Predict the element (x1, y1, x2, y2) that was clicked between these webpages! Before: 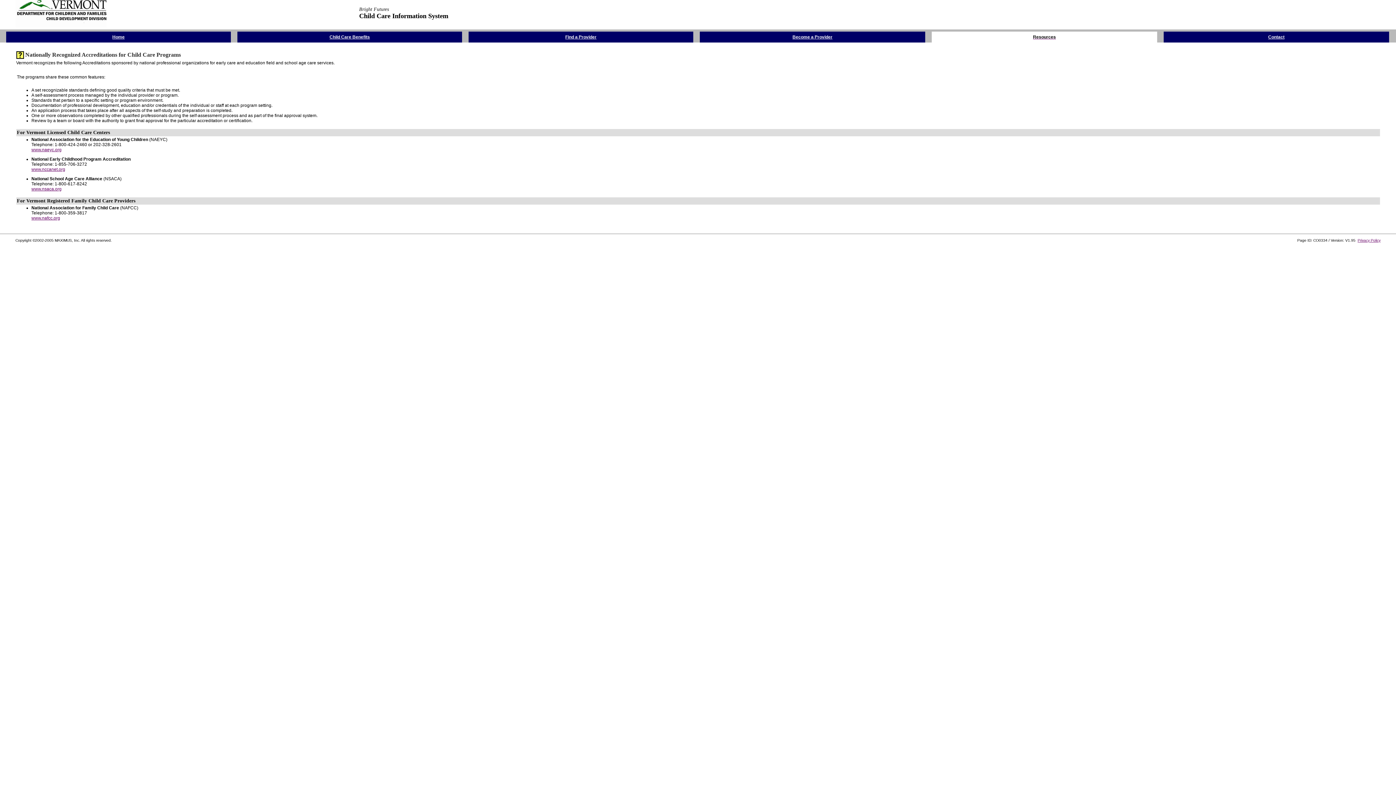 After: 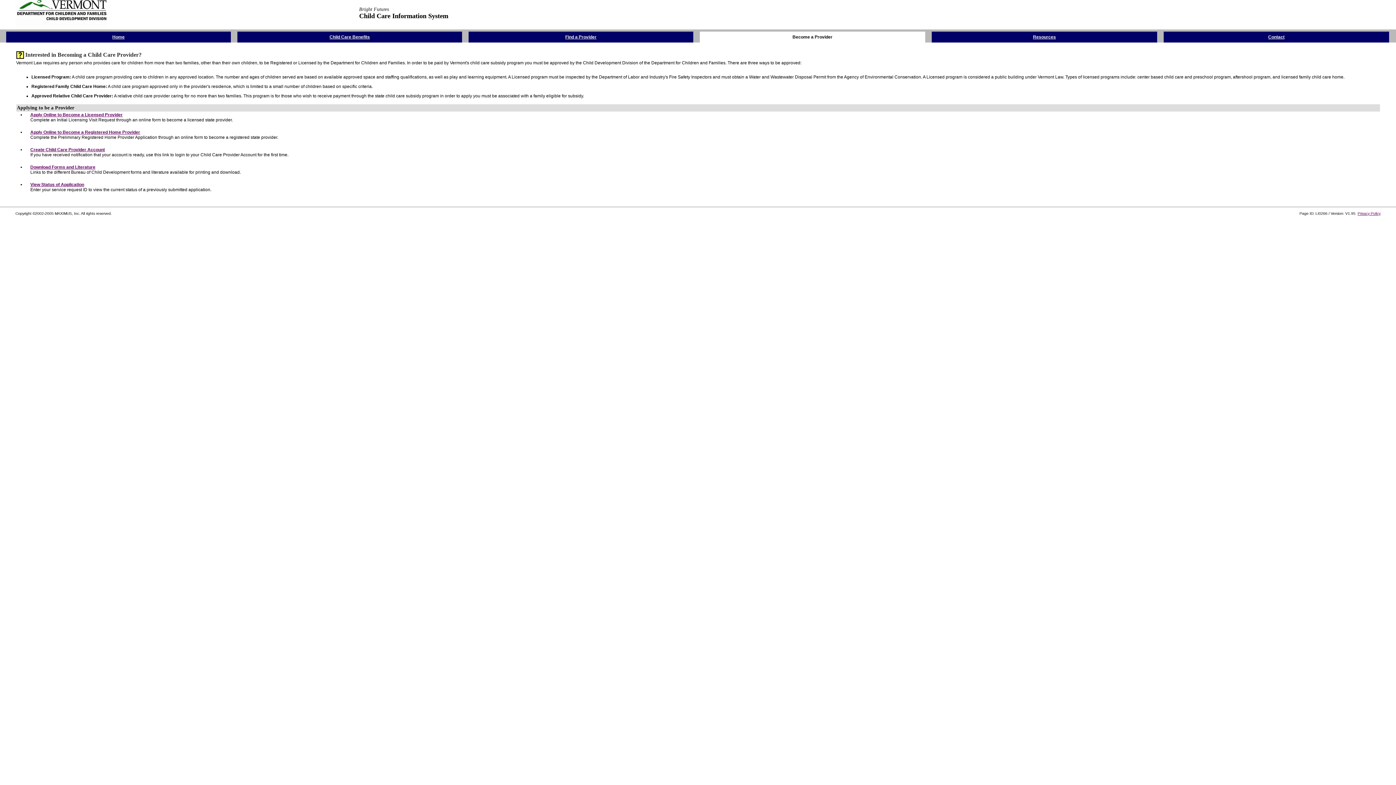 Action: bbox: (792, 33, 832, 39) label: Become a Provider